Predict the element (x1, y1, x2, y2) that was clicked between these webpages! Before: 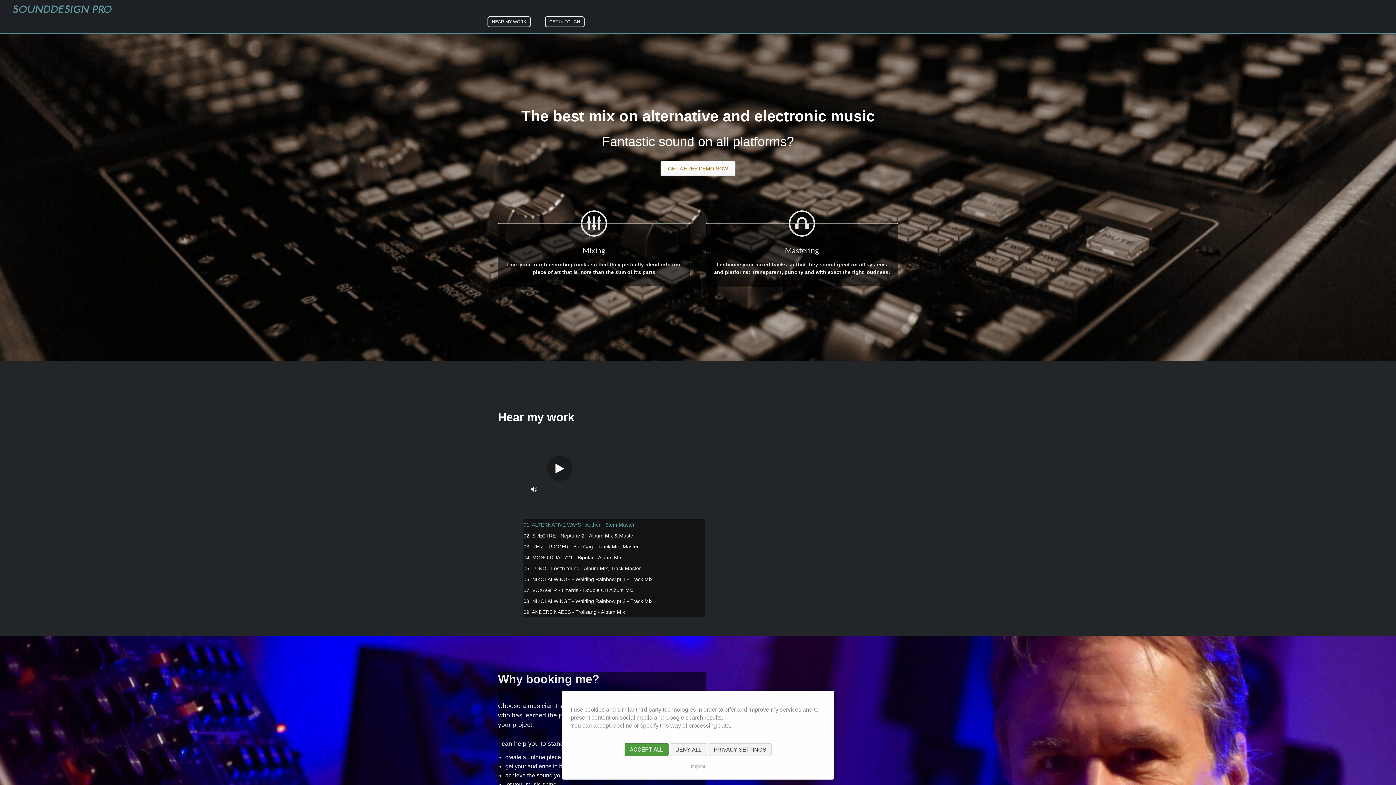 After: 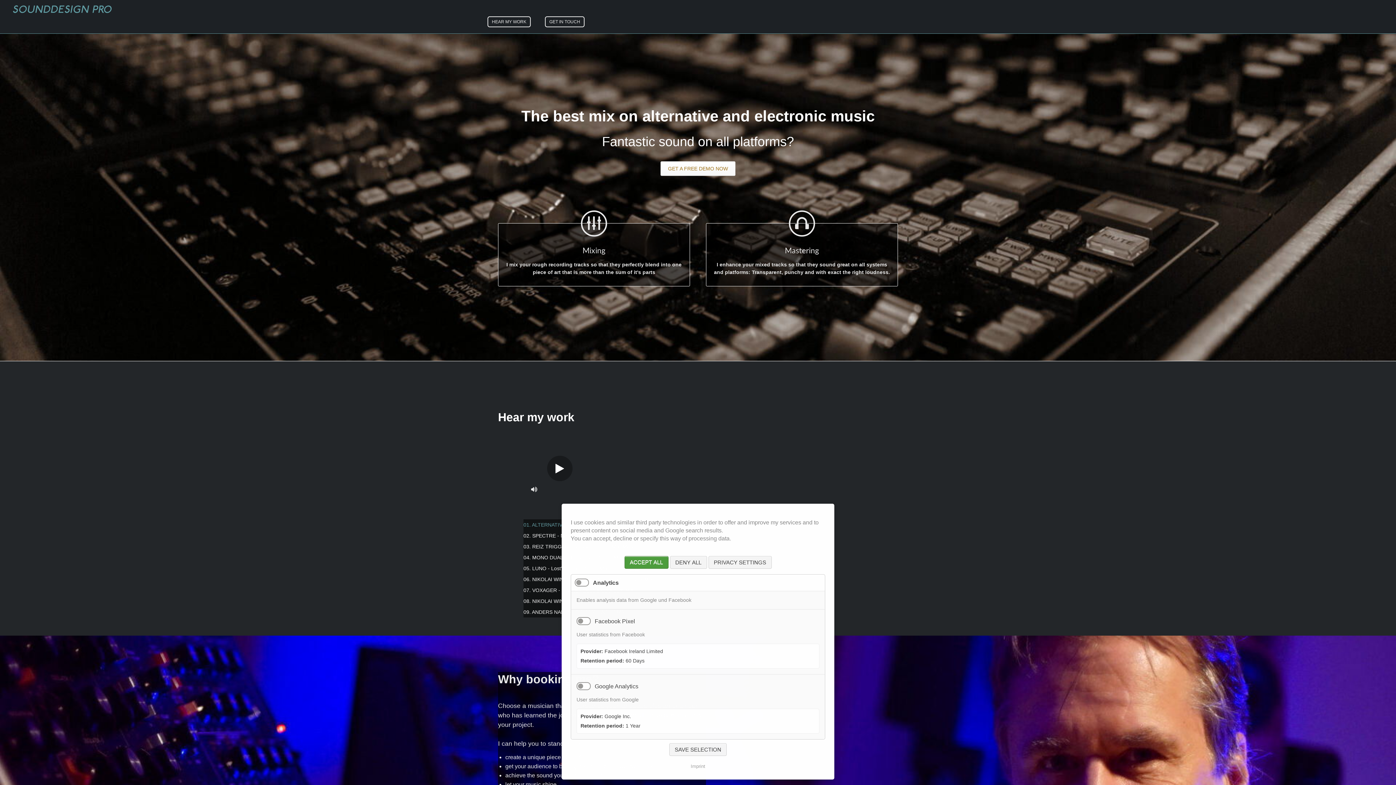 Action: bbox: (708, 743, 771, 756) label: PRIVACY SETTINGS